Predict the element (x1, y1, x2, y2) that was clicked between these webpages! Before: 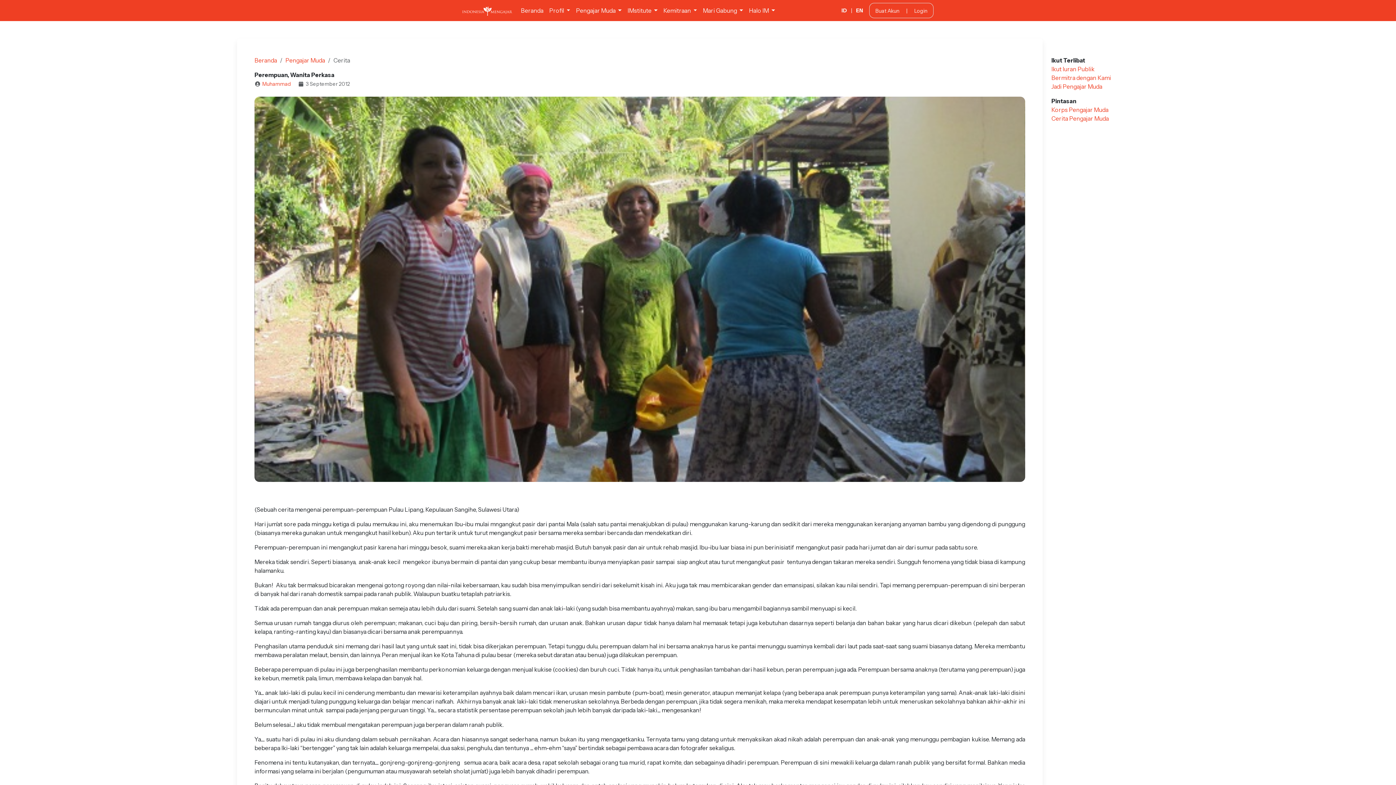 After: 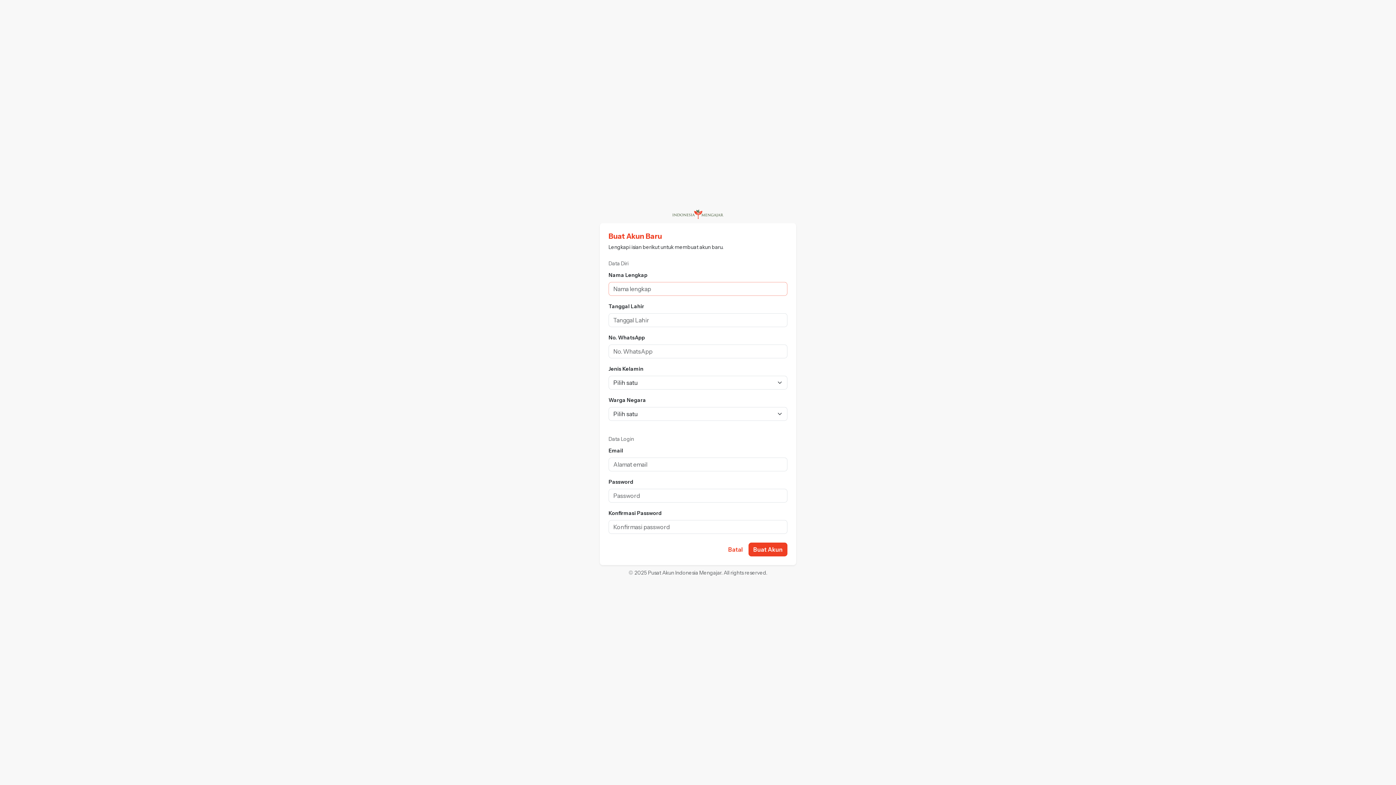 Action: bbox: (875, 7, 899, 14) label: Buat Akun